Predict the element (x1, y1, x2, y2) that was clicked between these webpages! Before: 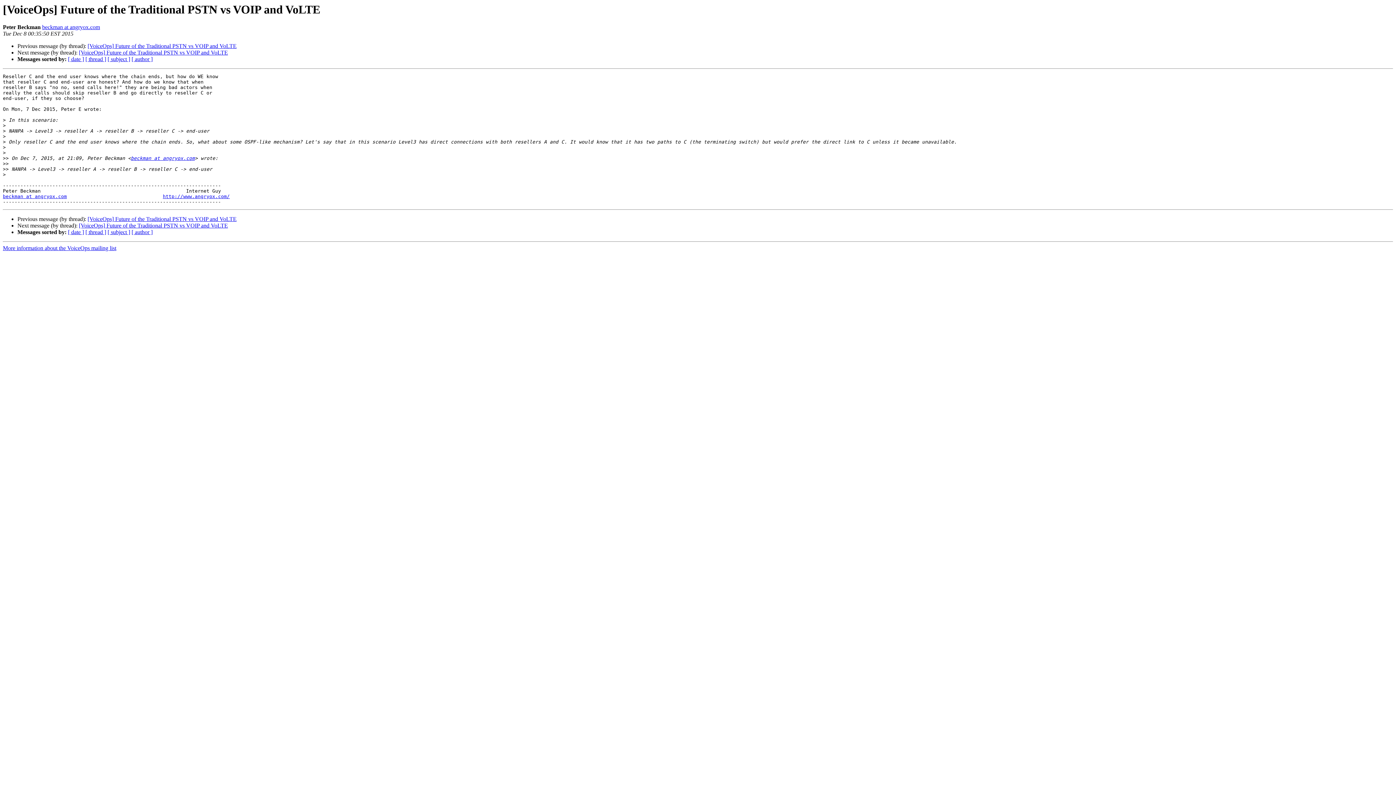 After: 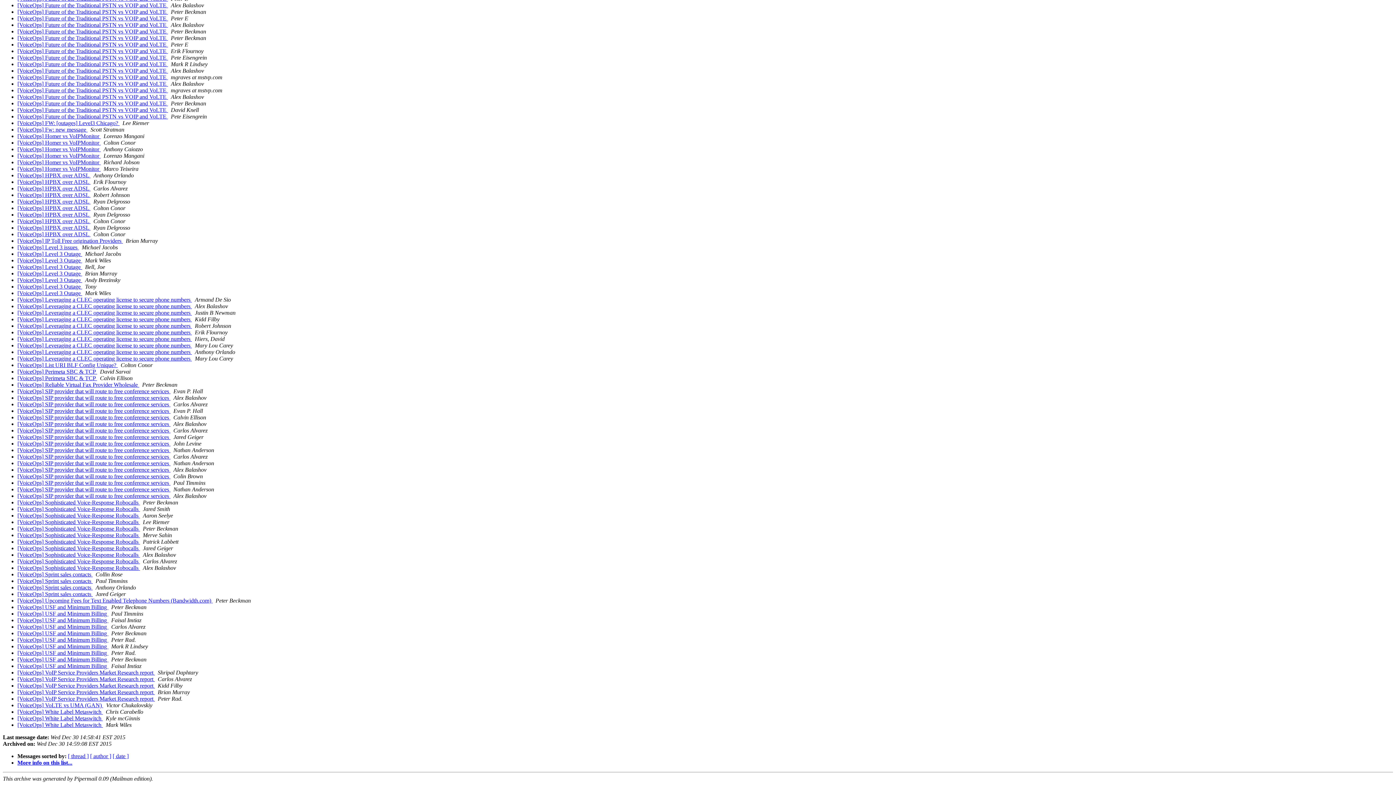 Action: label: [ subject ] bbox: (107, 56, 130, 62)